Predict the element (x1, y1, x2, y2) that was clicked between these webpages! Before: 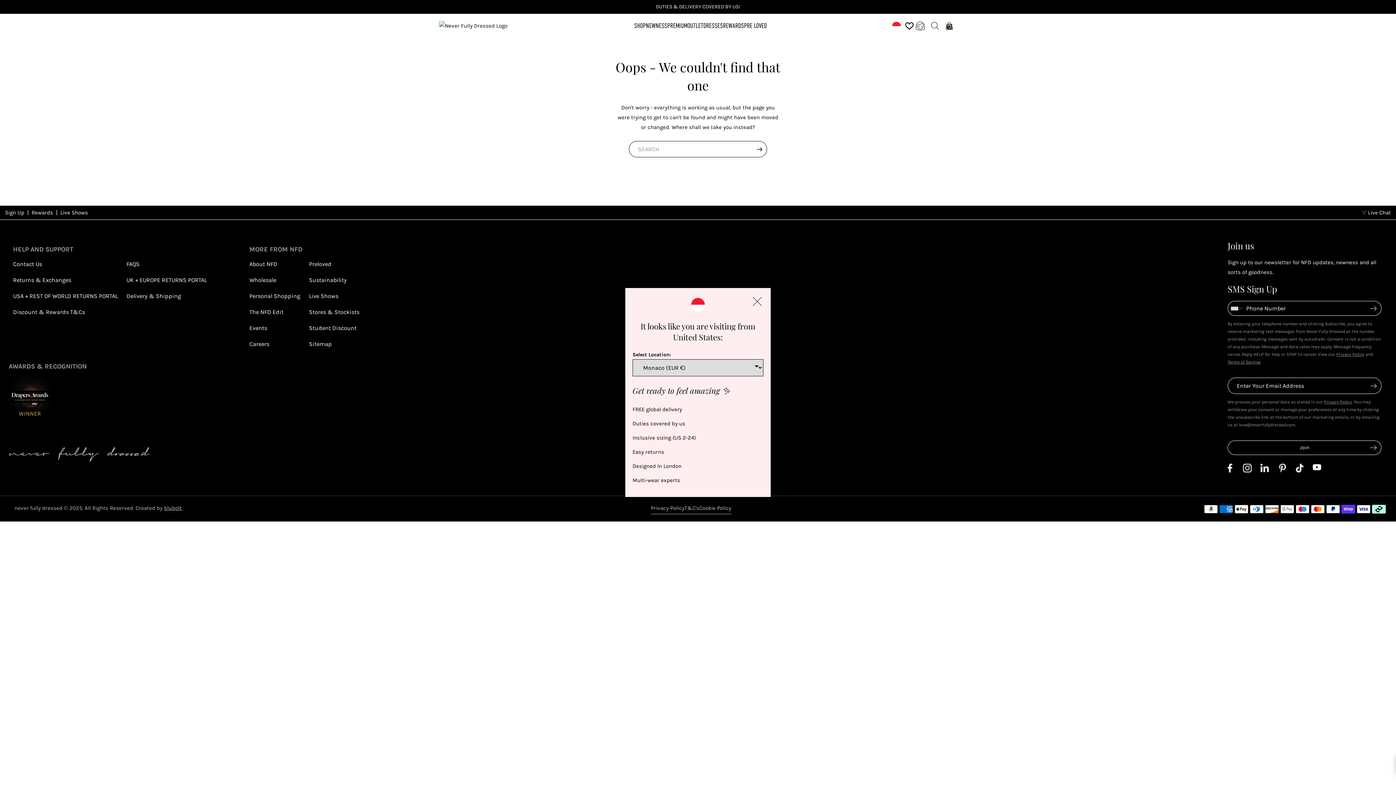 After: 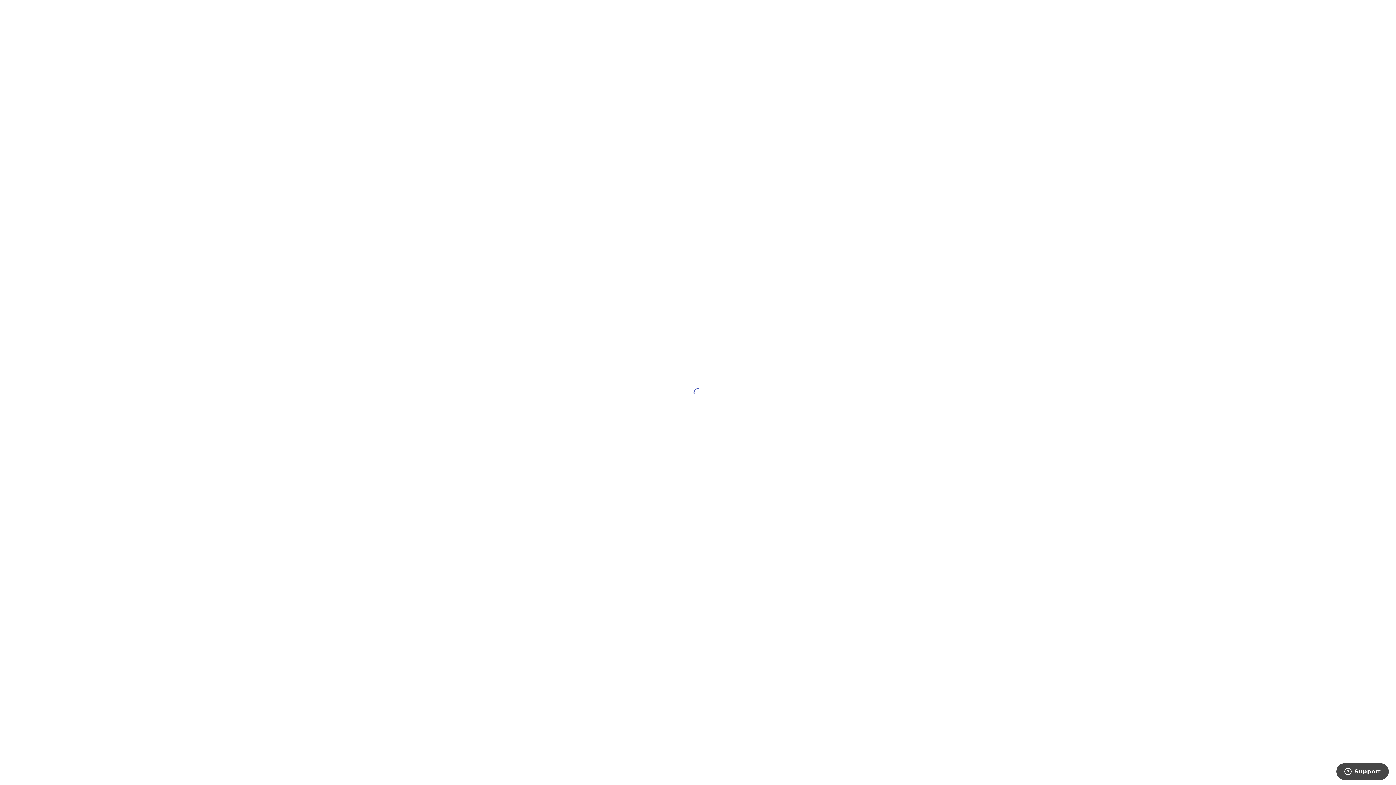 Action: label: PRE LOVED bbox: (744, 20, 767, 31)